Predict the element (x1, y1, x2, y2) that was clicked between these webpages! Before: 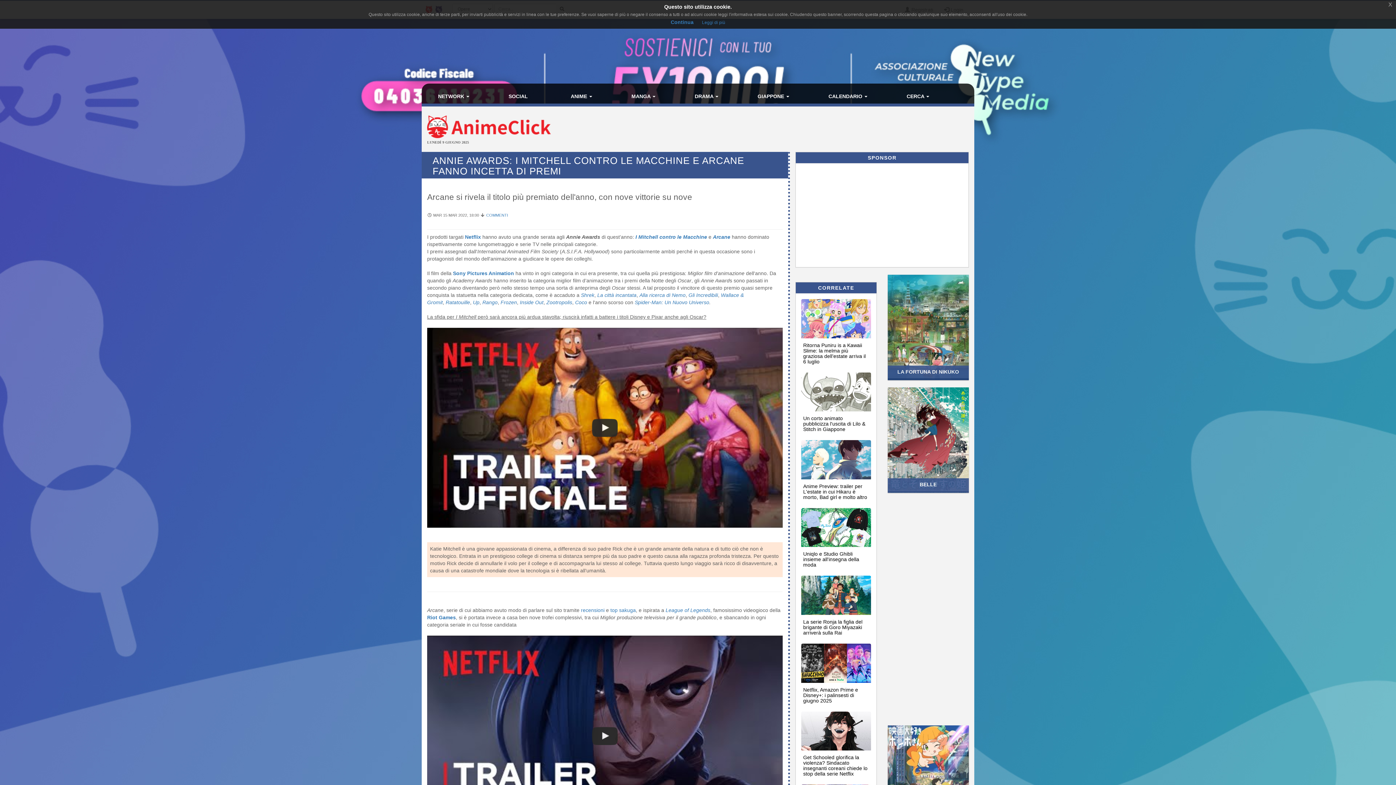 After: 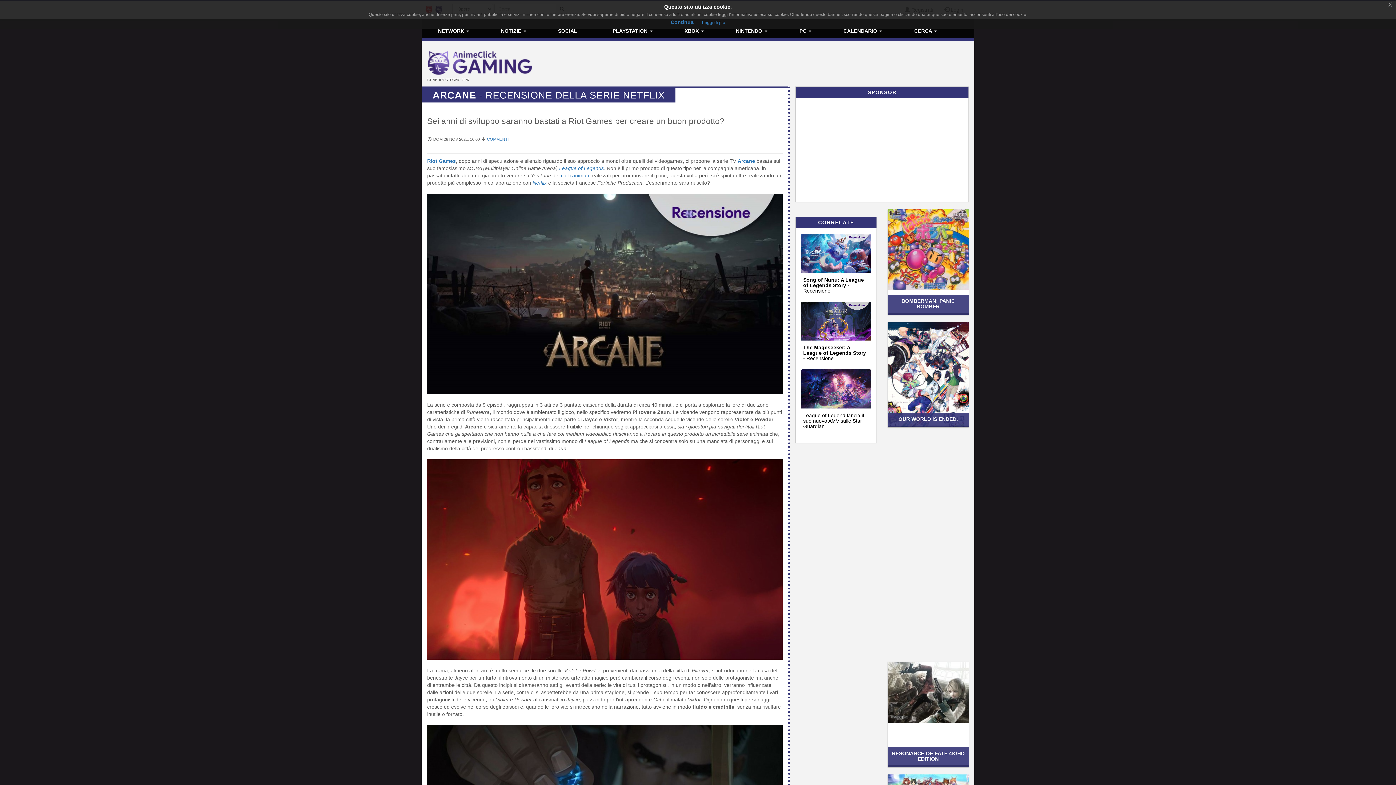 Action: label: recensioni bbox: (581, 607, 604, 613)